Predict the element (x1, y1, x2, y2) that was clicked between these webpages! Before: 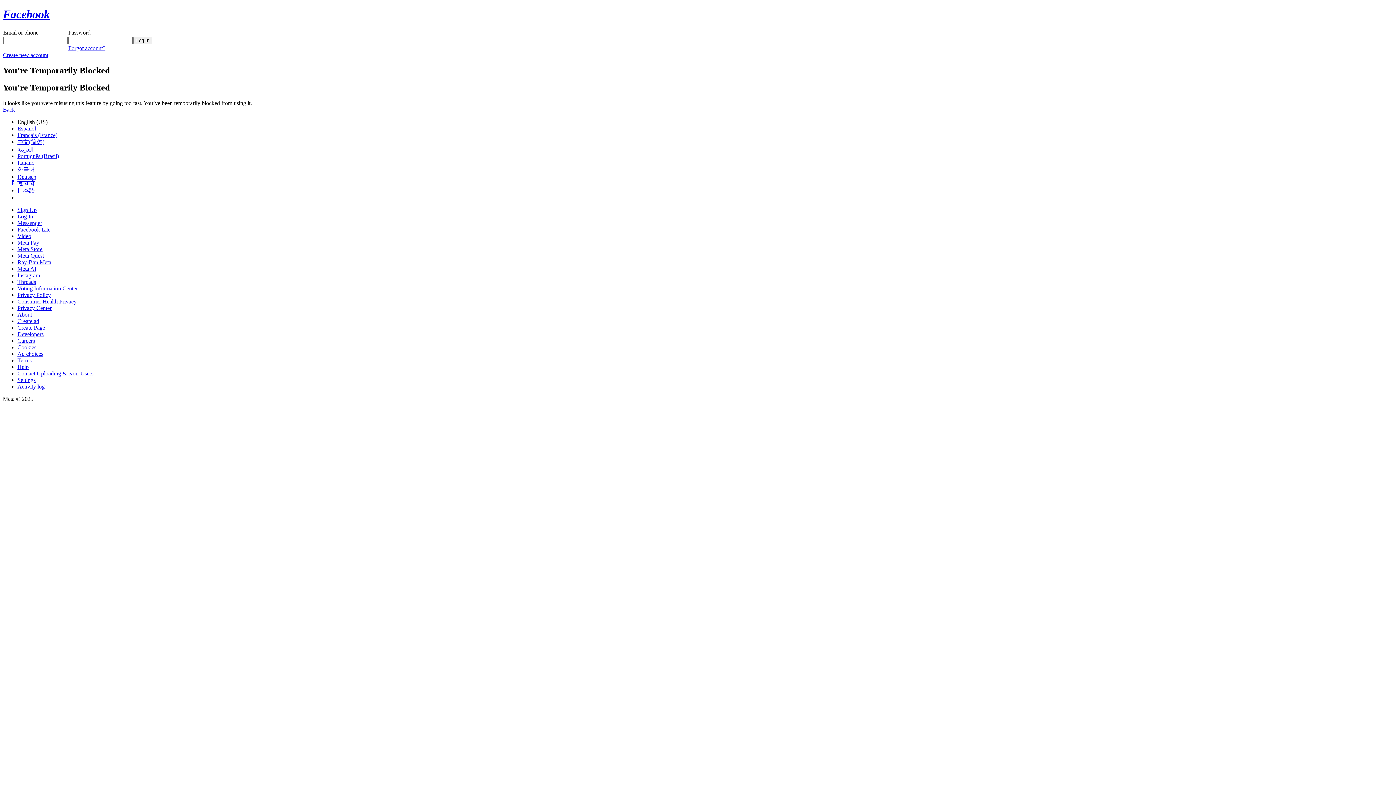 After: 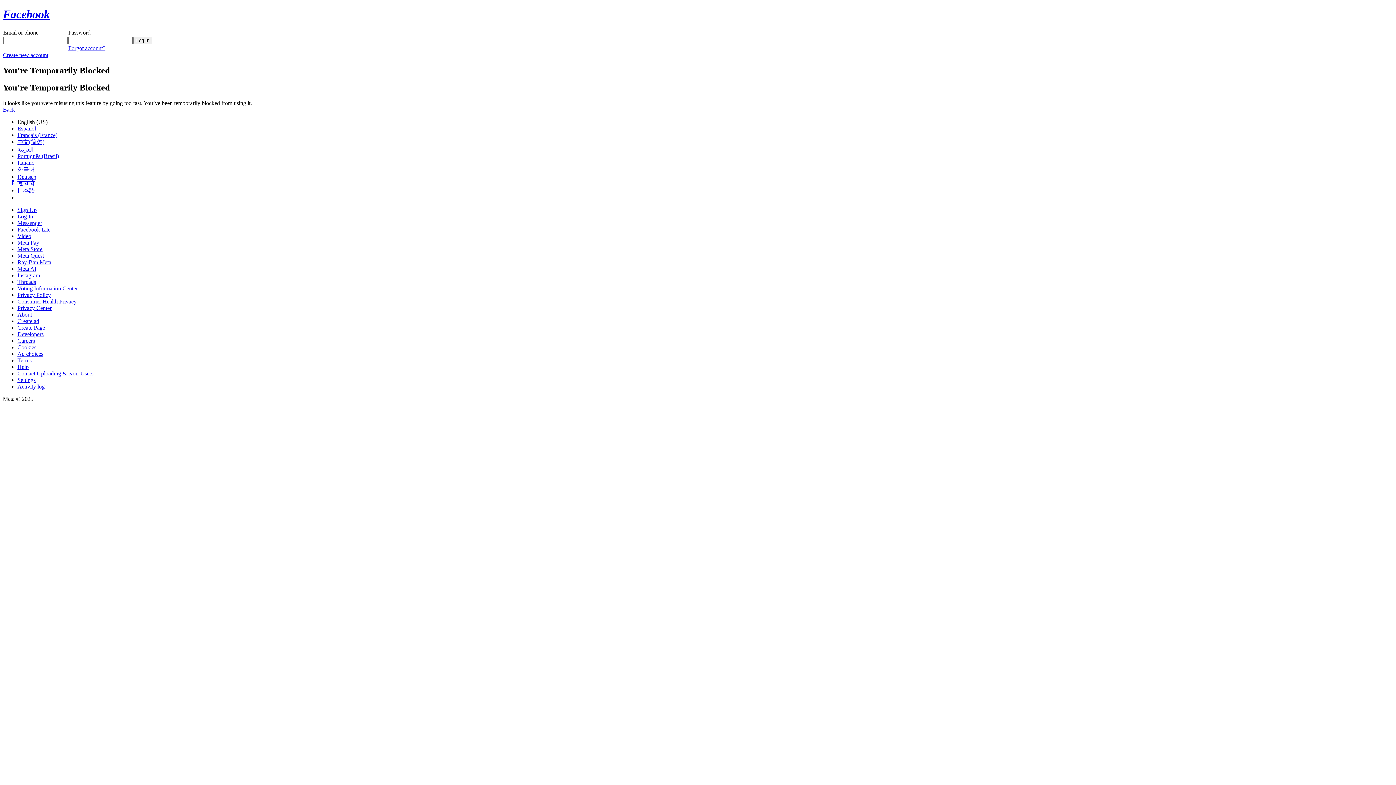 Action: bbox: (17, 239, 39, 245) label: Meta Pay